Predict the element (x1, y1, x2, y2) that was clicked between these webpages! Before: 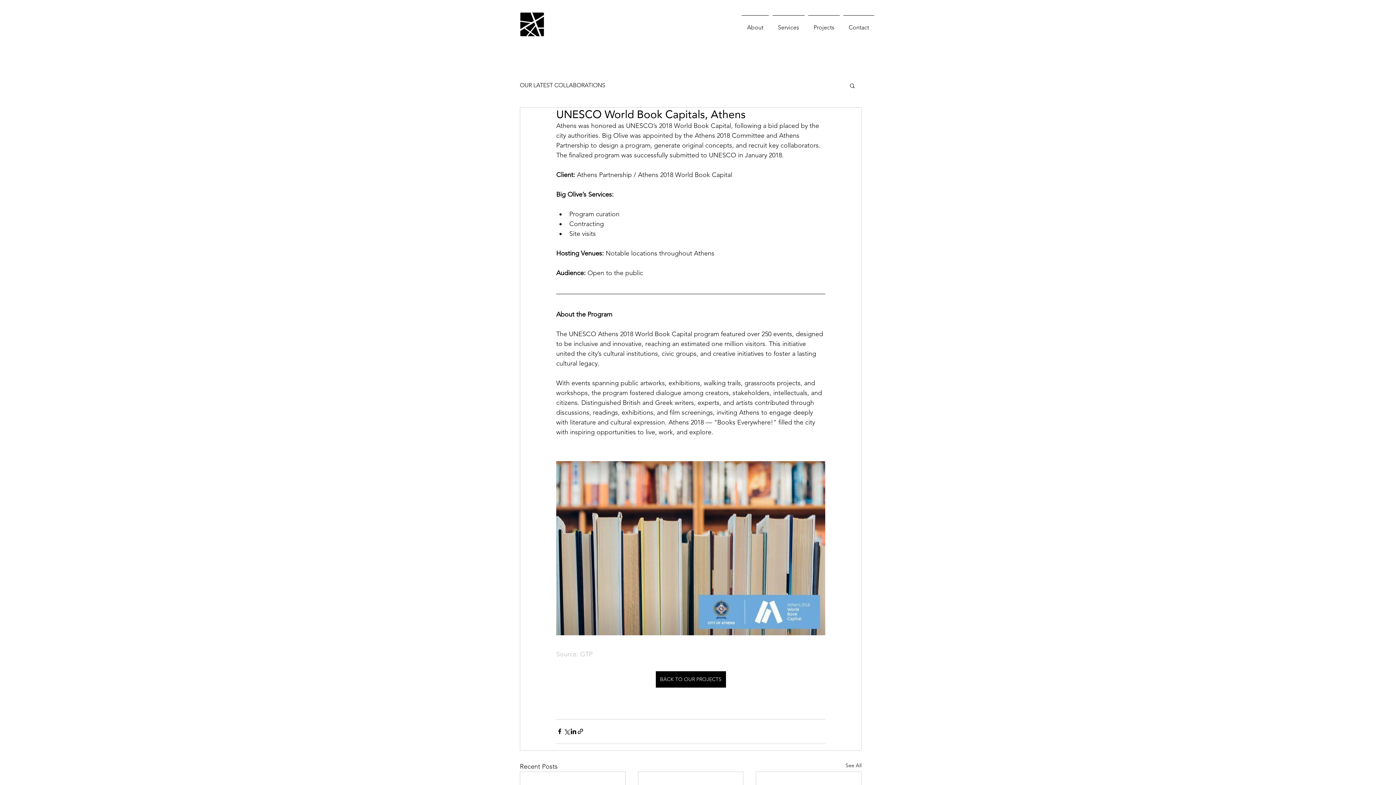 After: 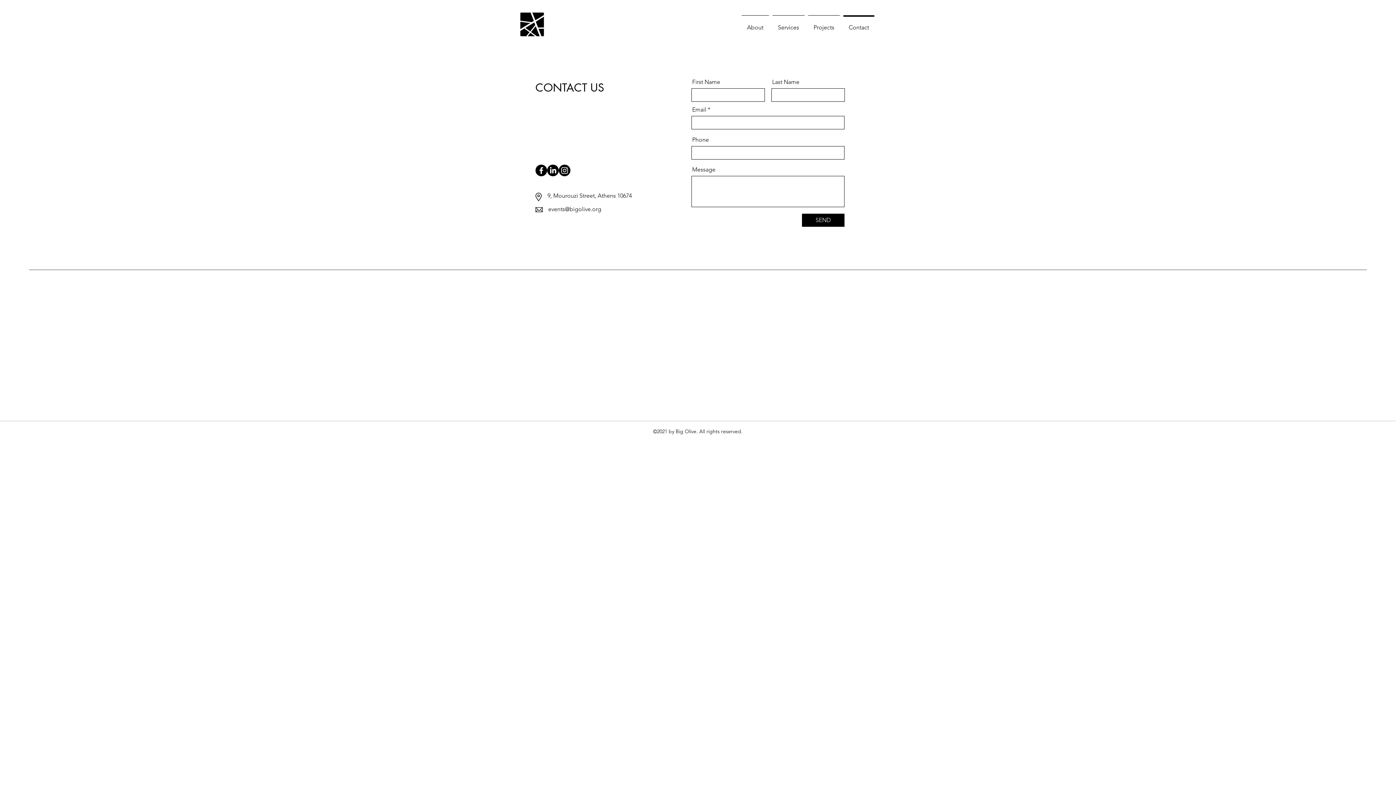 Action: label: Contact bbox: (841, 15, 876, 33)